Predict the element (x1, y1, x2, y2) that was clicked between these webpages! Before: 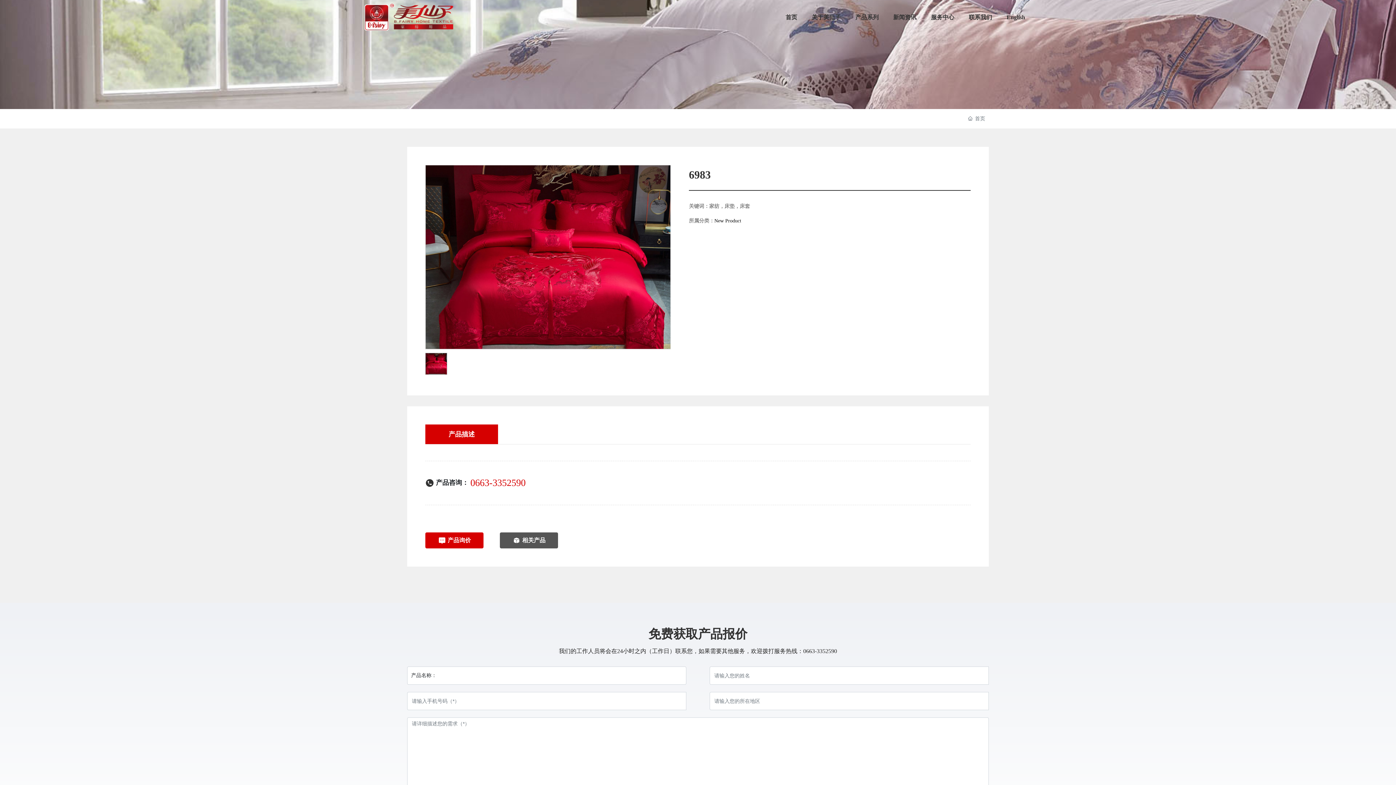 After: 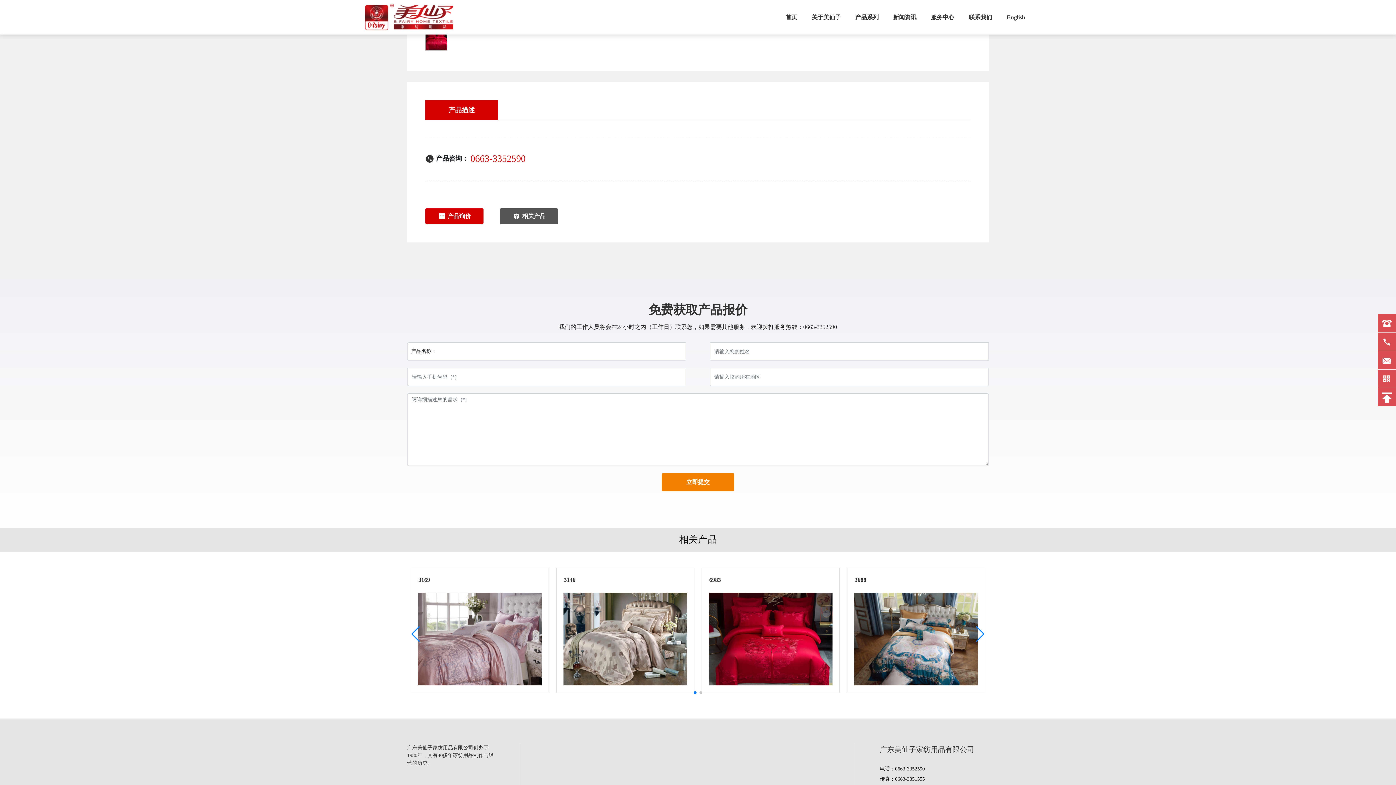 Action: bbox: (425, 532, 483, 548) label: 产品询价